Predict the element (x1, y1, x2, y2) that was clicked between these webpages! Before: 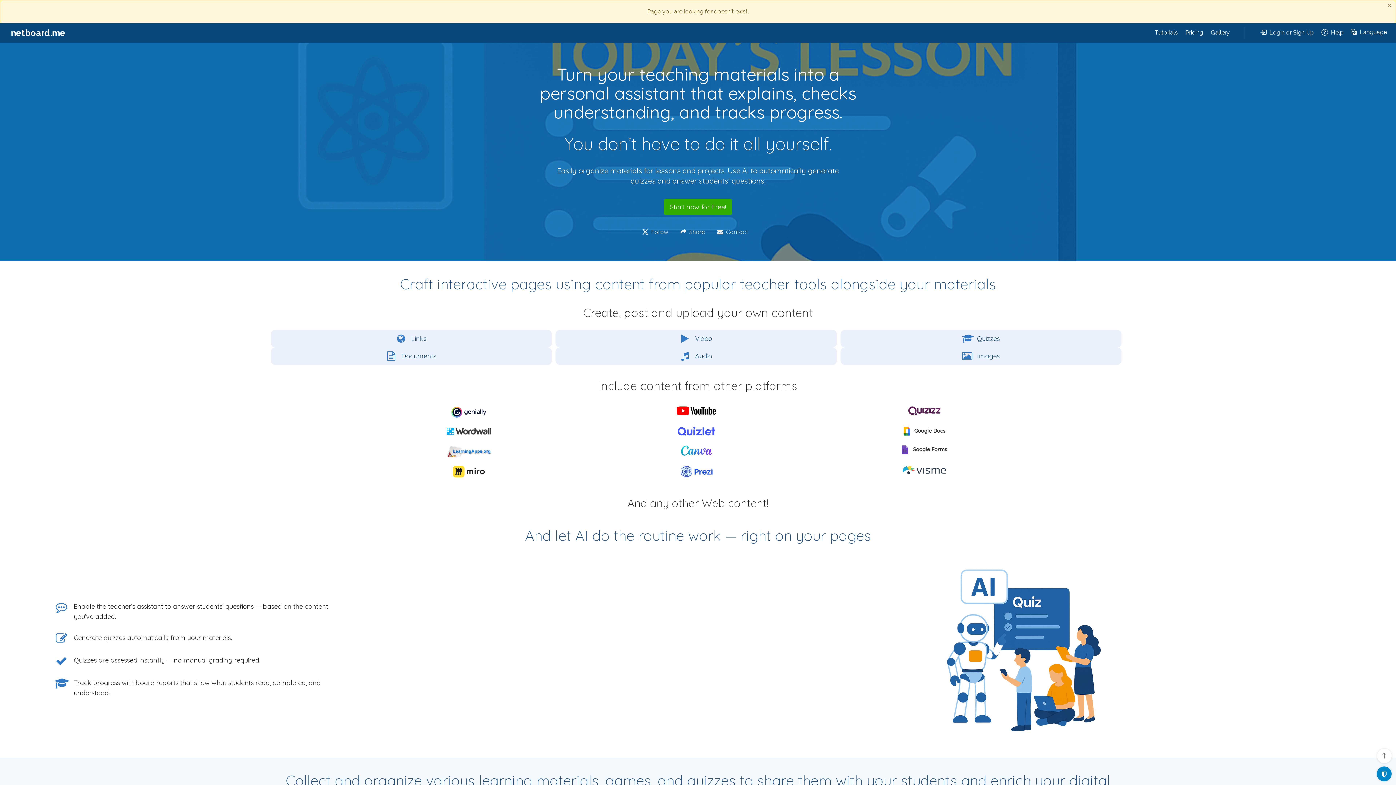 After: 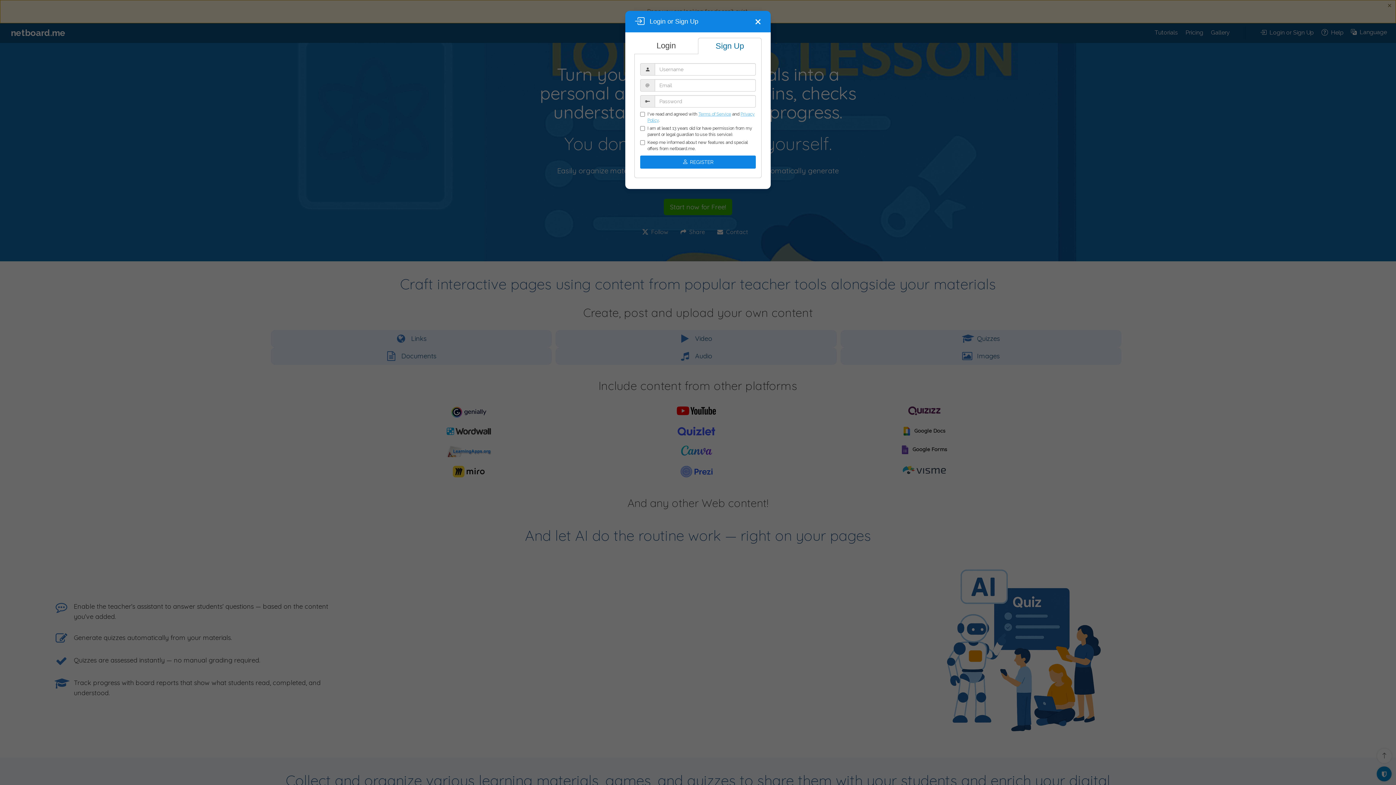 Action: bbox: (664, 198, 732, 215) label: Start now for Free!